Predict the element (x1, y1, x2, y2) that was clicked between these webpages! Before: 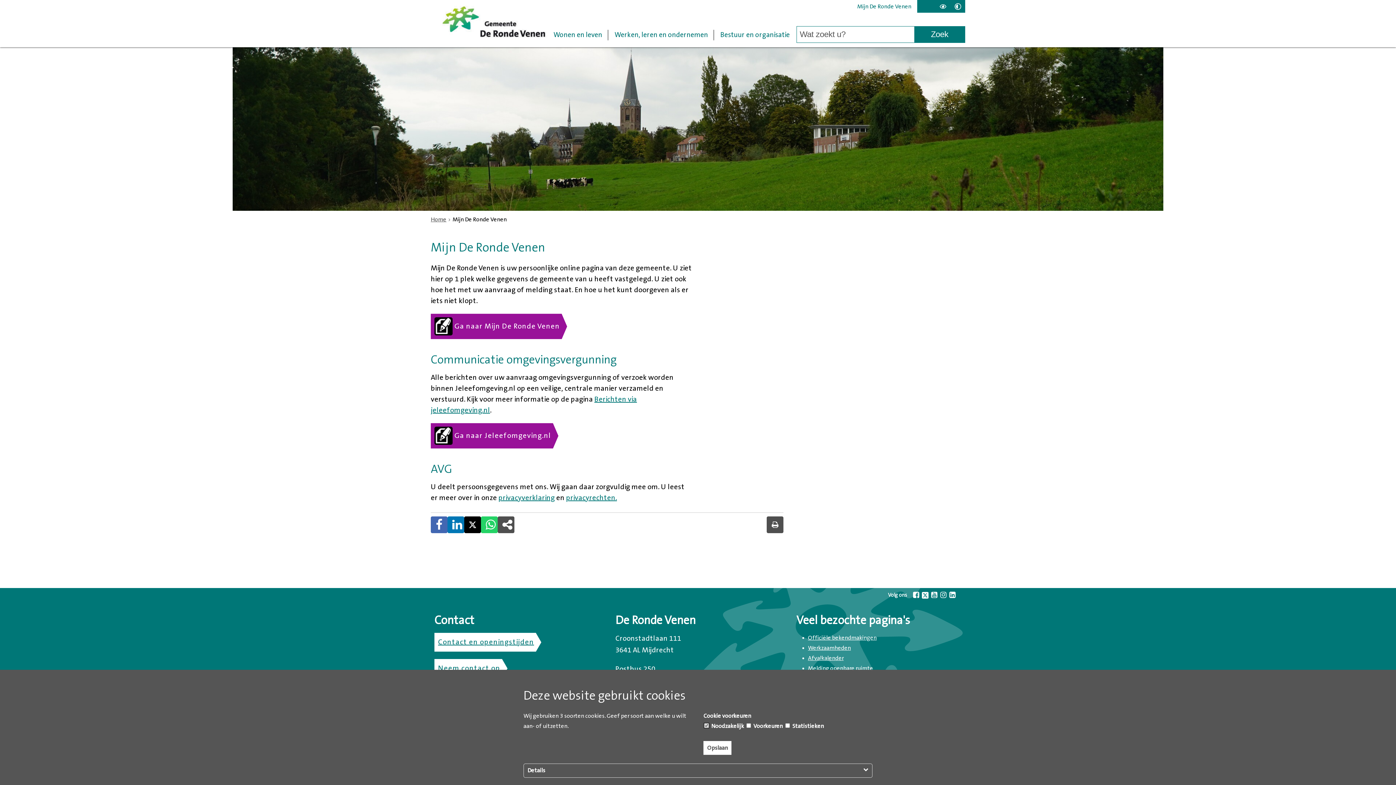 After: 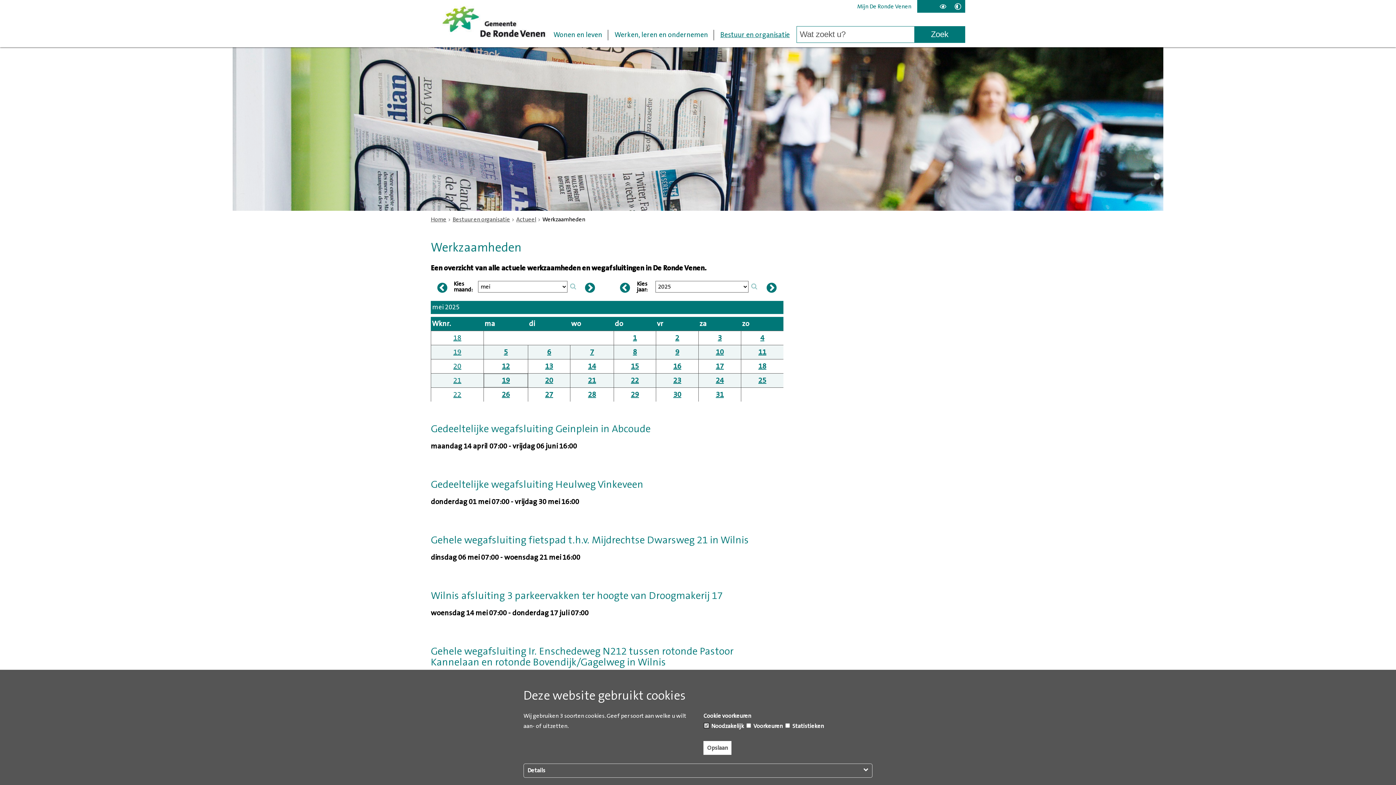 Action: bbox: (808, 645, 851, 651) label: Werkzaamheden